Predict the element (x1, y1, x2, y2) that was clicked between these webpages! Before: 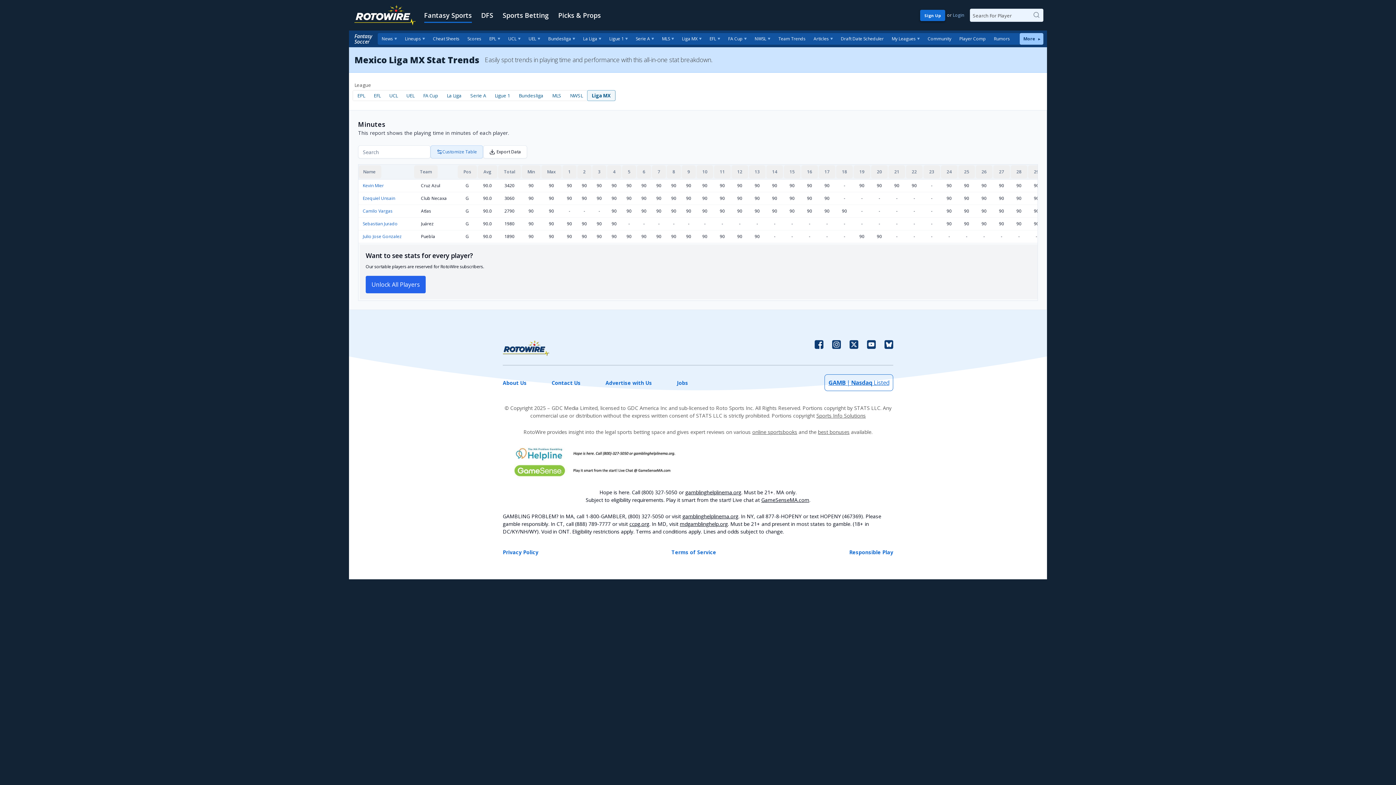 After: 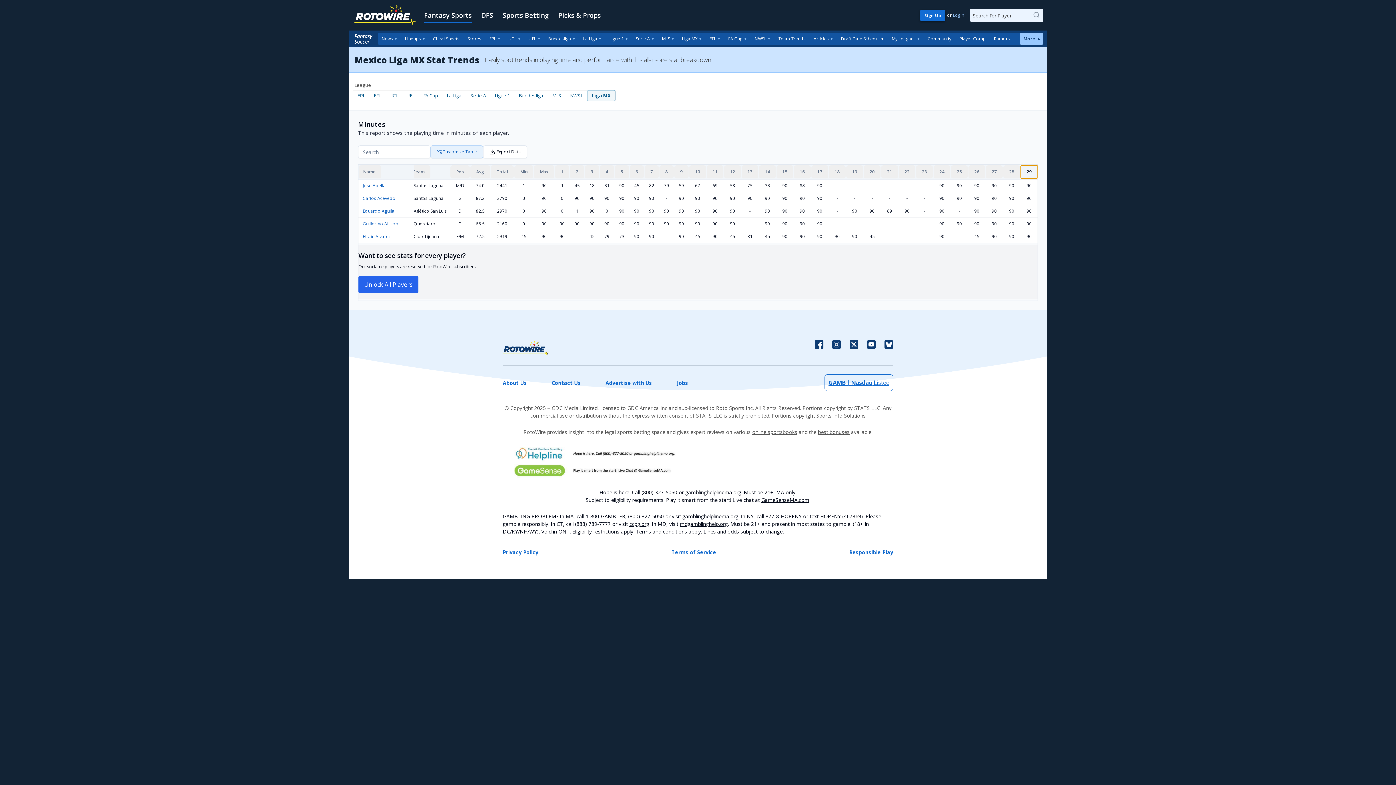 Action: label: 29 bbox: (1028, 165, 1045, 178)